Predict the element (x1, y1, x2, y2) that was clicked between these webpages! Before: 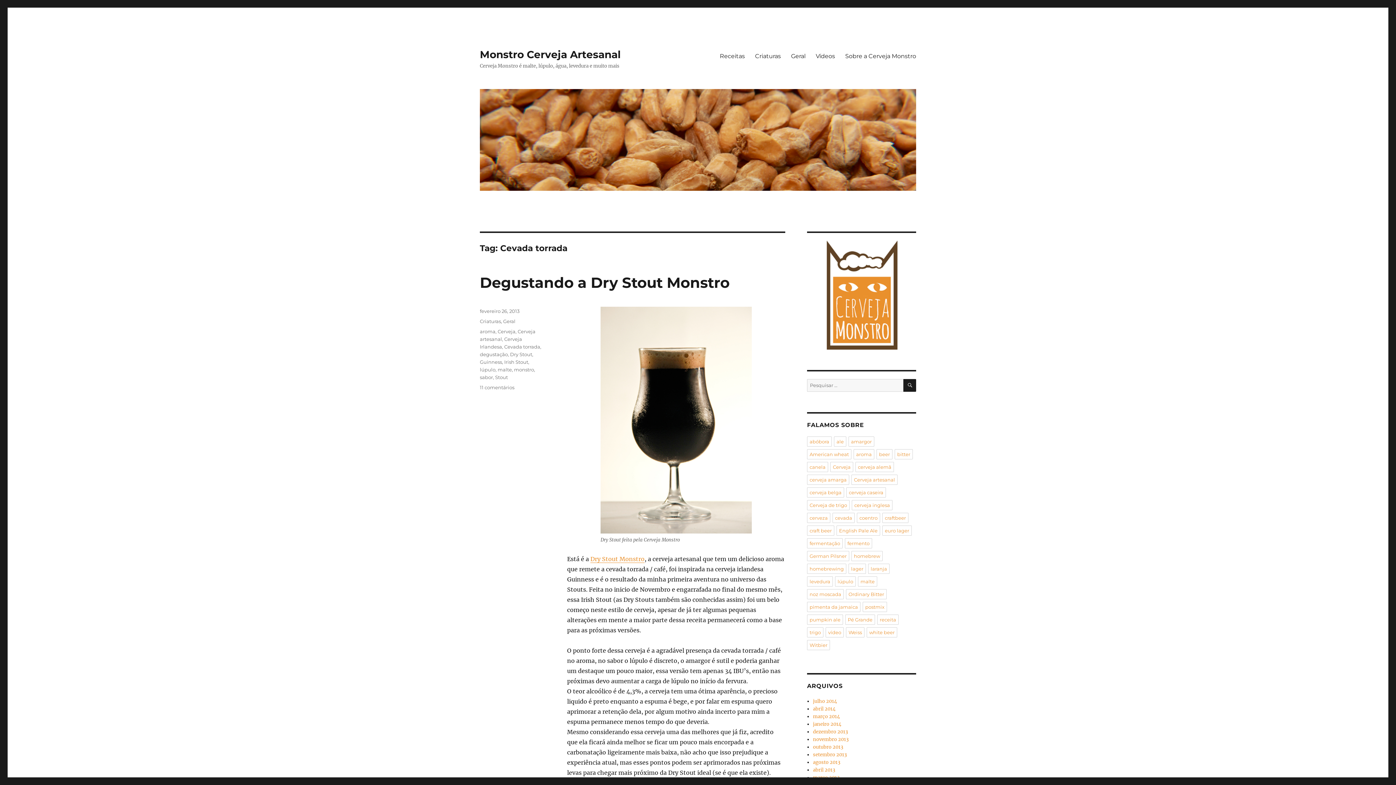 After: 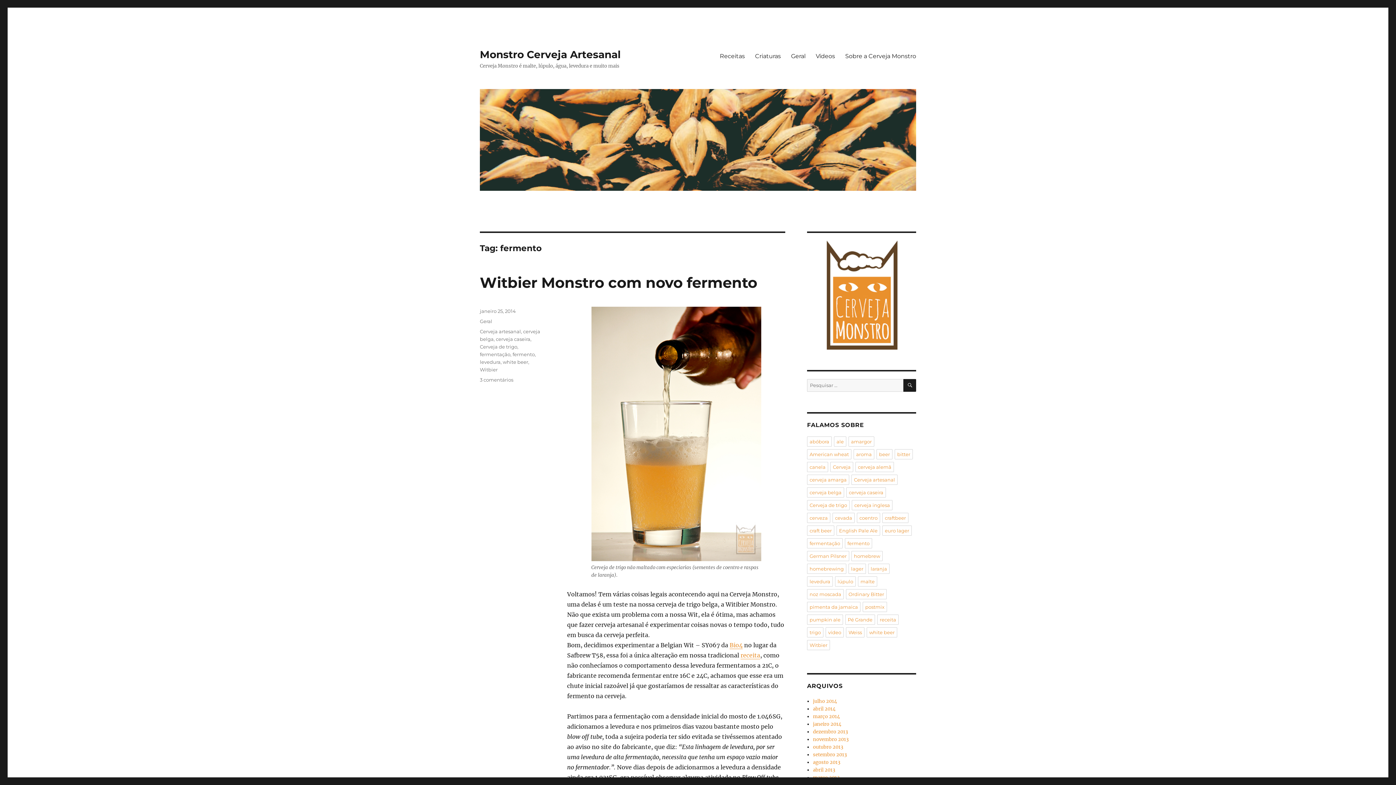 Action: bbox: (845, 538, 872, 548) label: fermento